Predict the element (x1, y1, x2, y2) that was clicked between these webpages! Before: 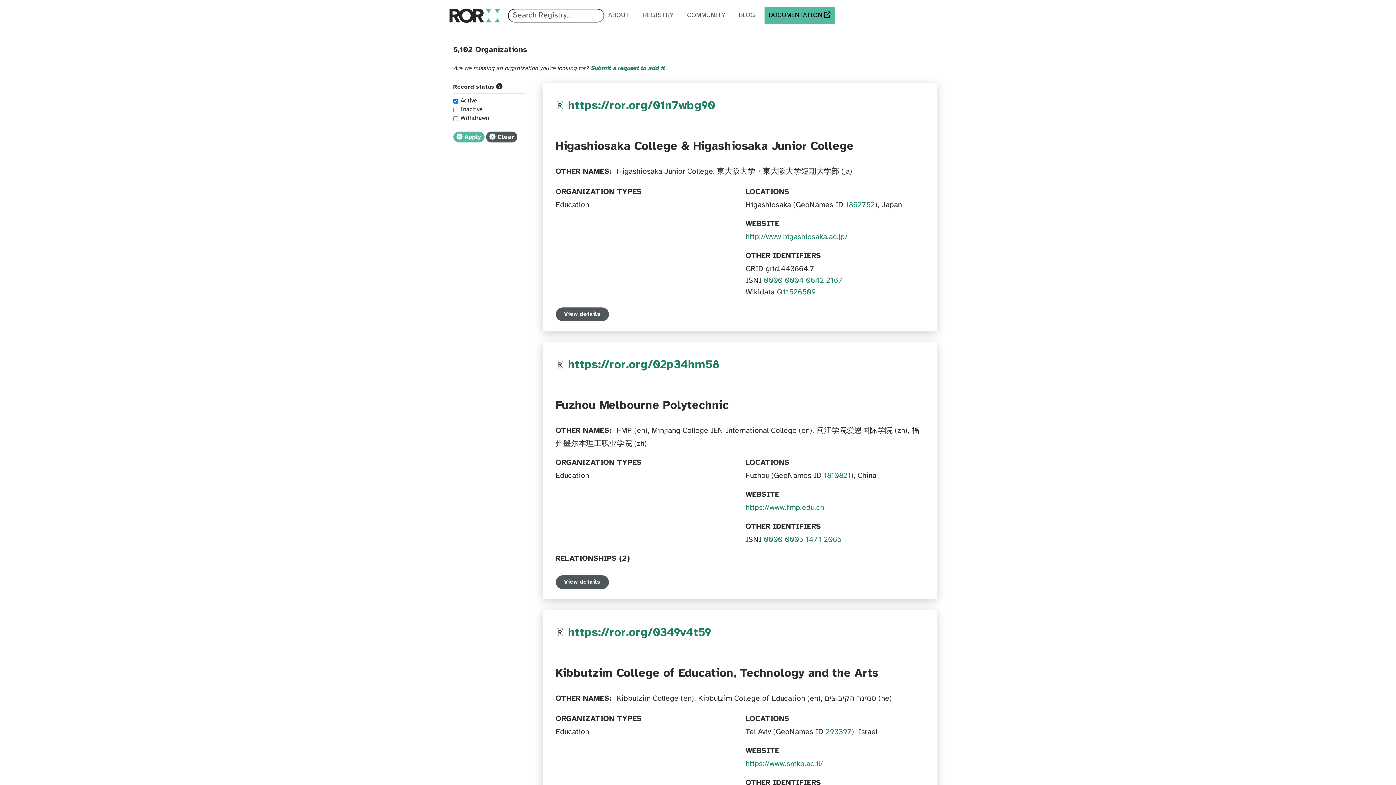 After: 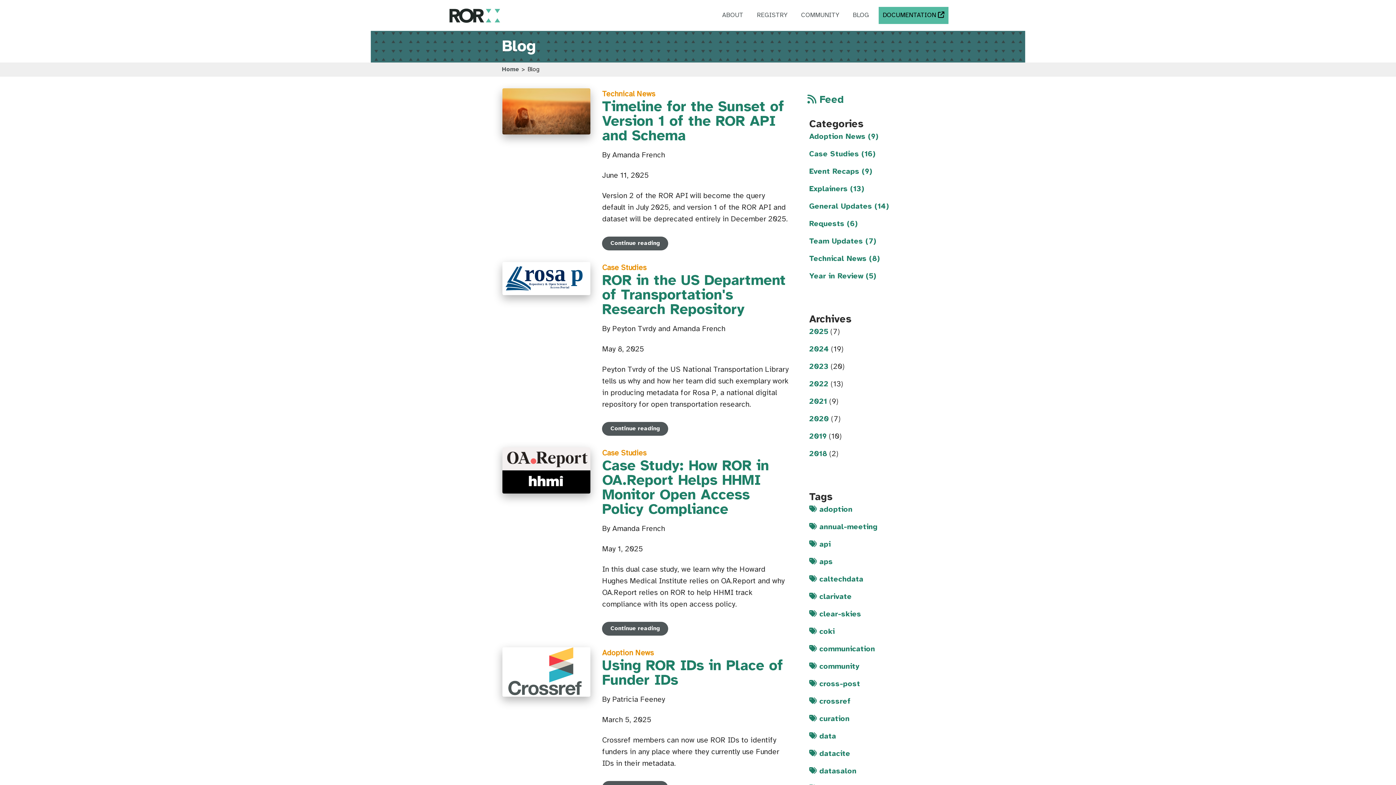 Action: label: BLOG bbox: (734, 6, 759, 24)